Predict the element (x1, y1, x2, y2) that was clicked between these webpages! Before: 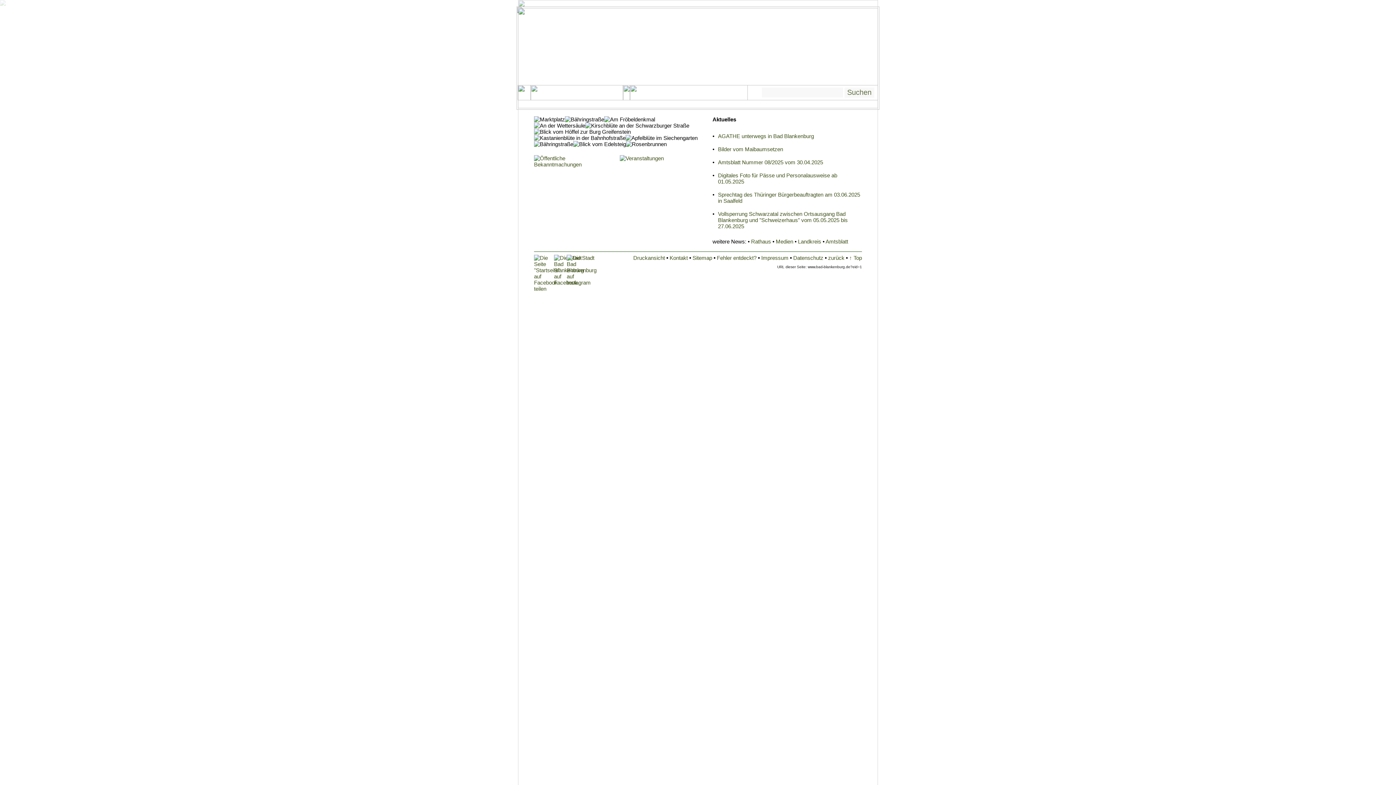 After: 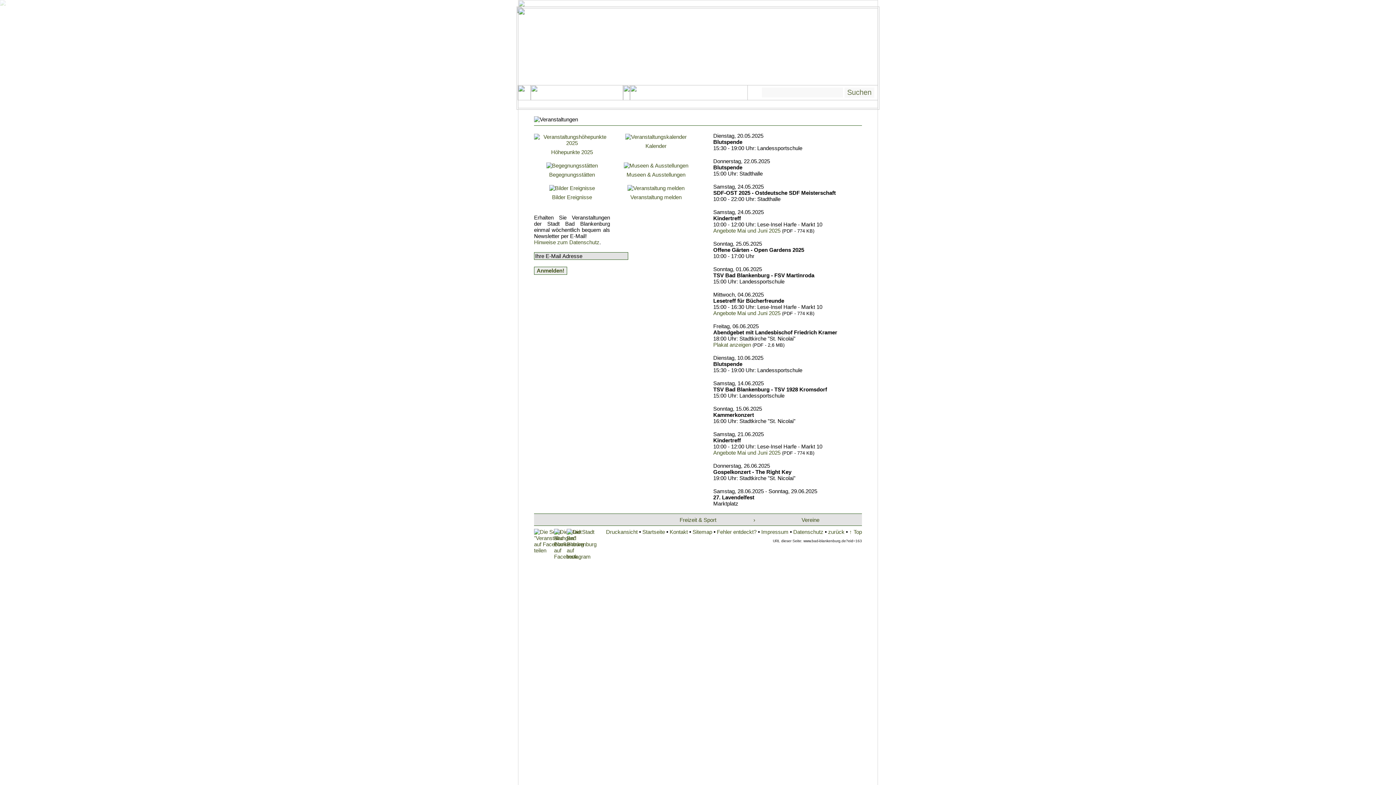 Action: bbox: (620, 155, 664, 161)